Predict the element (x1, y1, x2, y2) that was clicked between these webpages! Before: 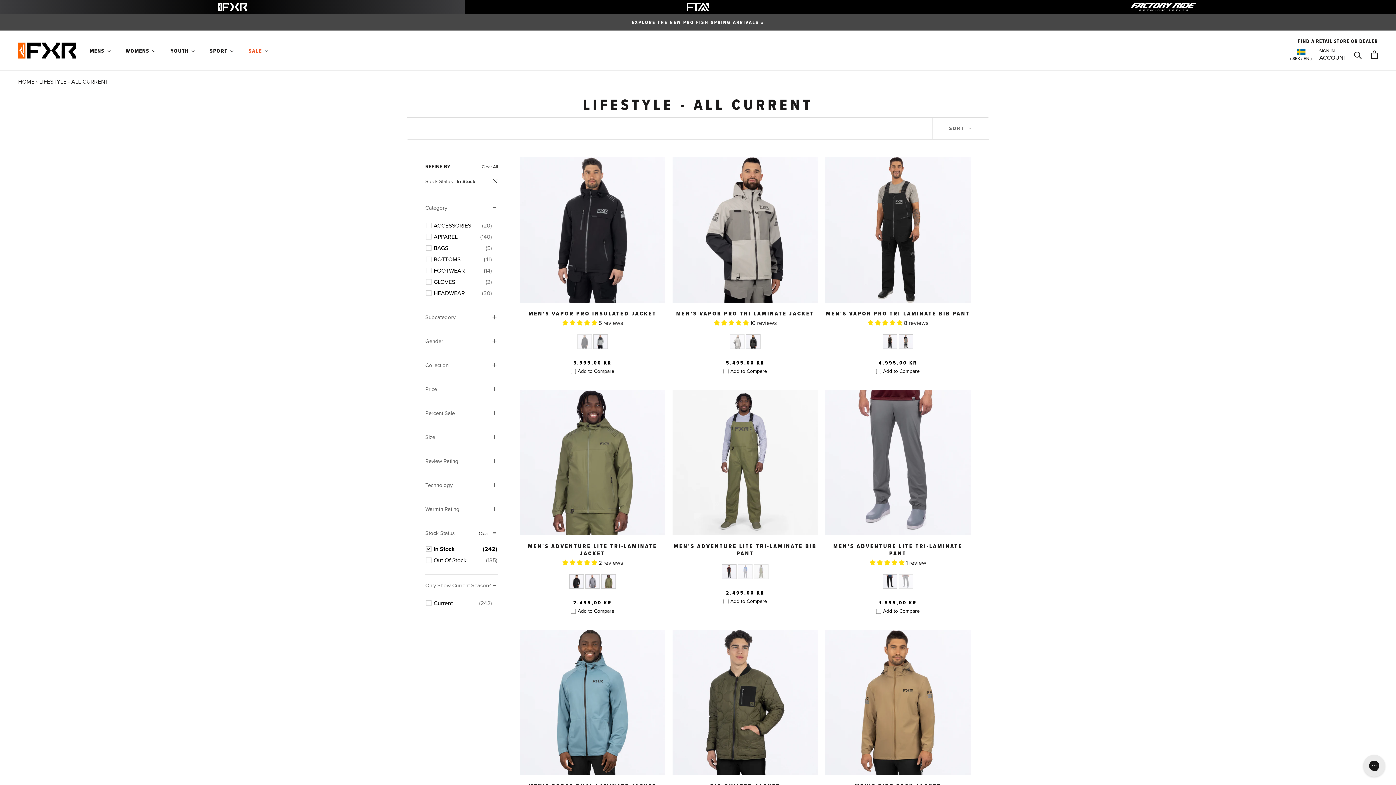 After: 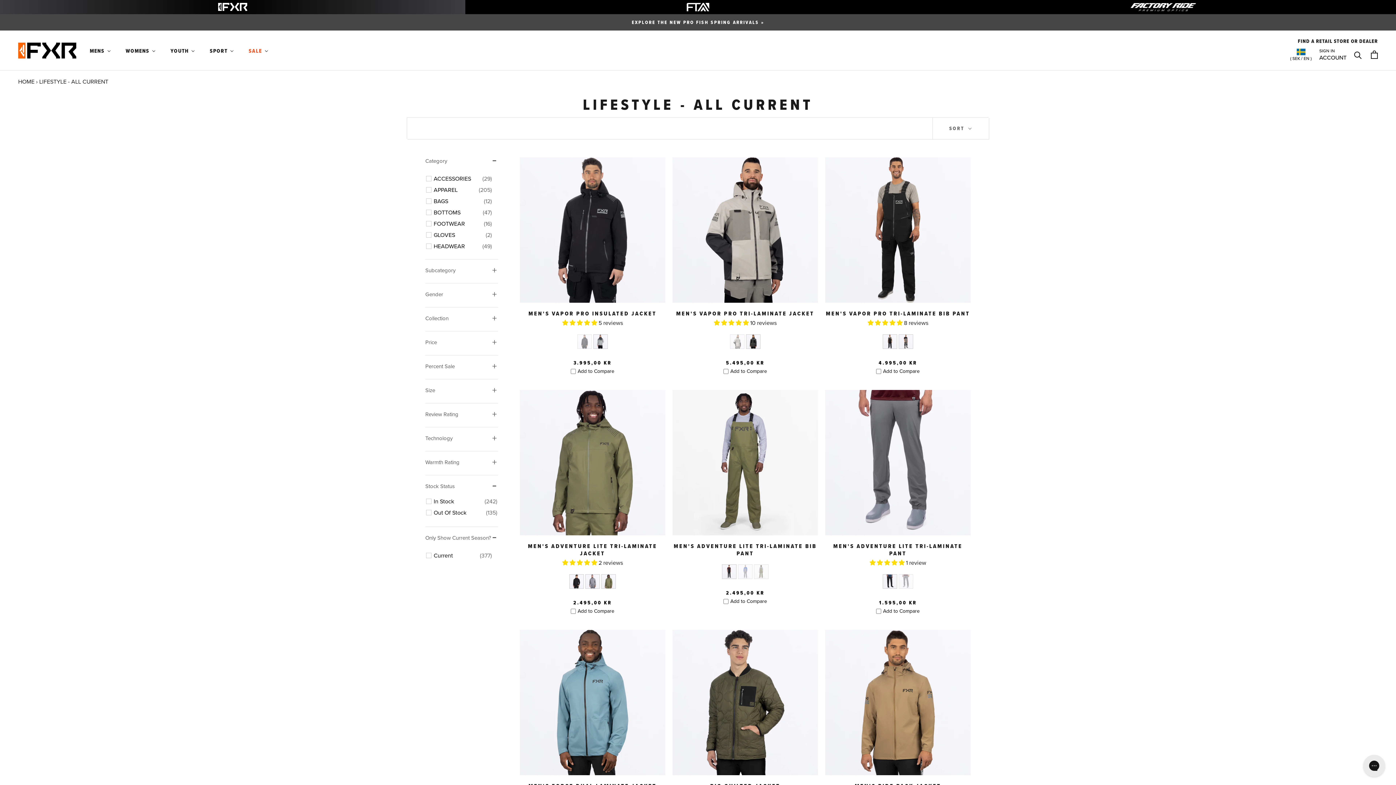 Action: bbox: (477, 529, 489, 539) label: Clear filter by Stock Status